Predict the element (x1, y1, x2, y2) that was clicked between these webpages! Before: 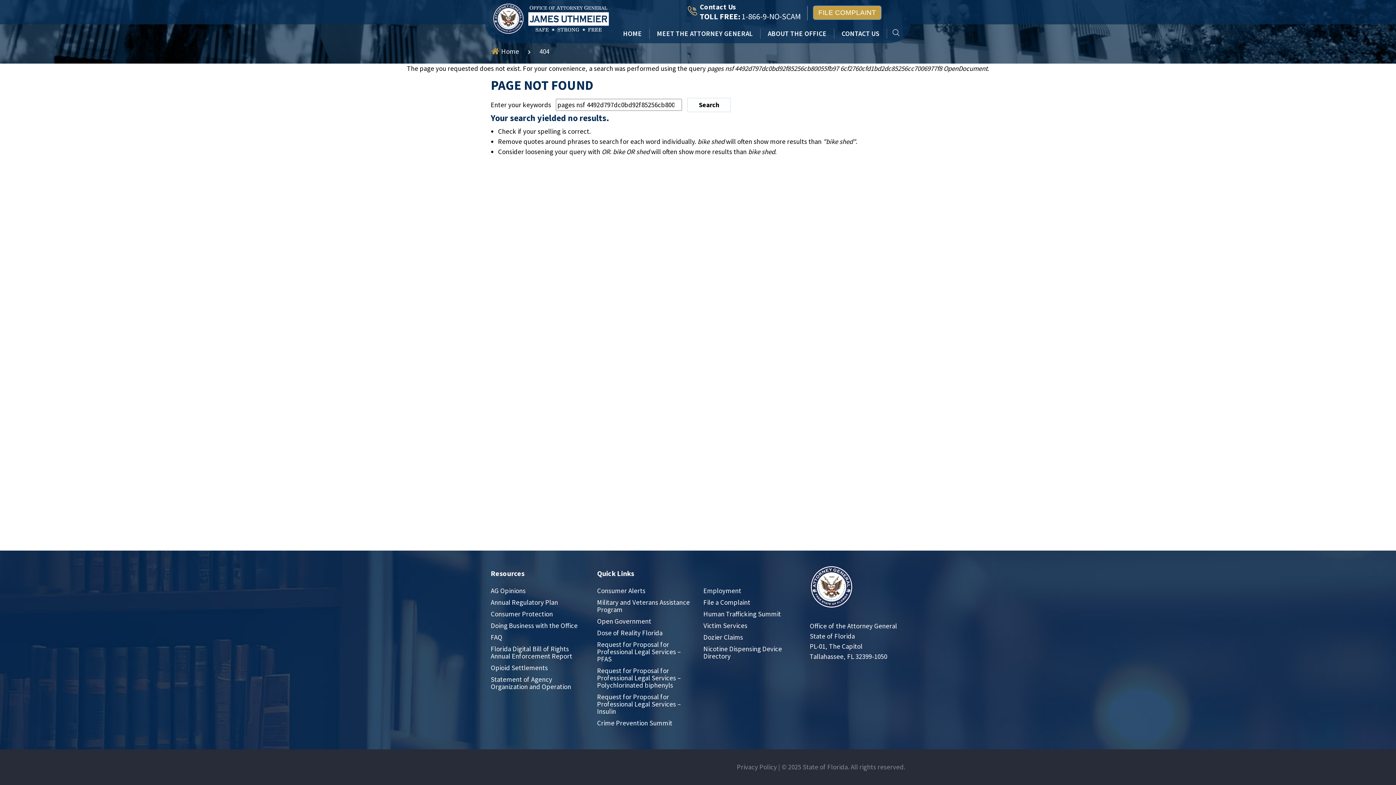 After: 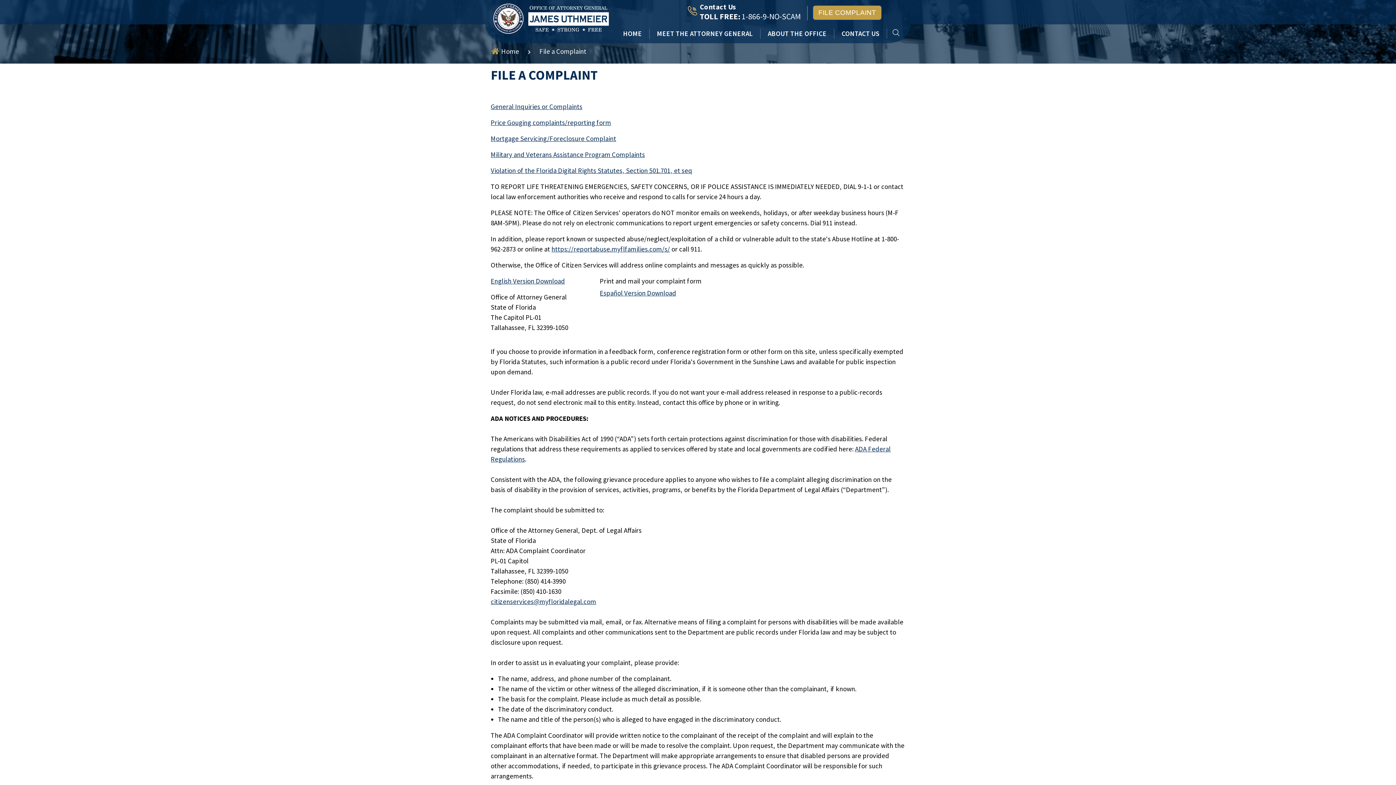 Action: bbox: (813, 5, 881, 20) label: FILE COMPLAINT